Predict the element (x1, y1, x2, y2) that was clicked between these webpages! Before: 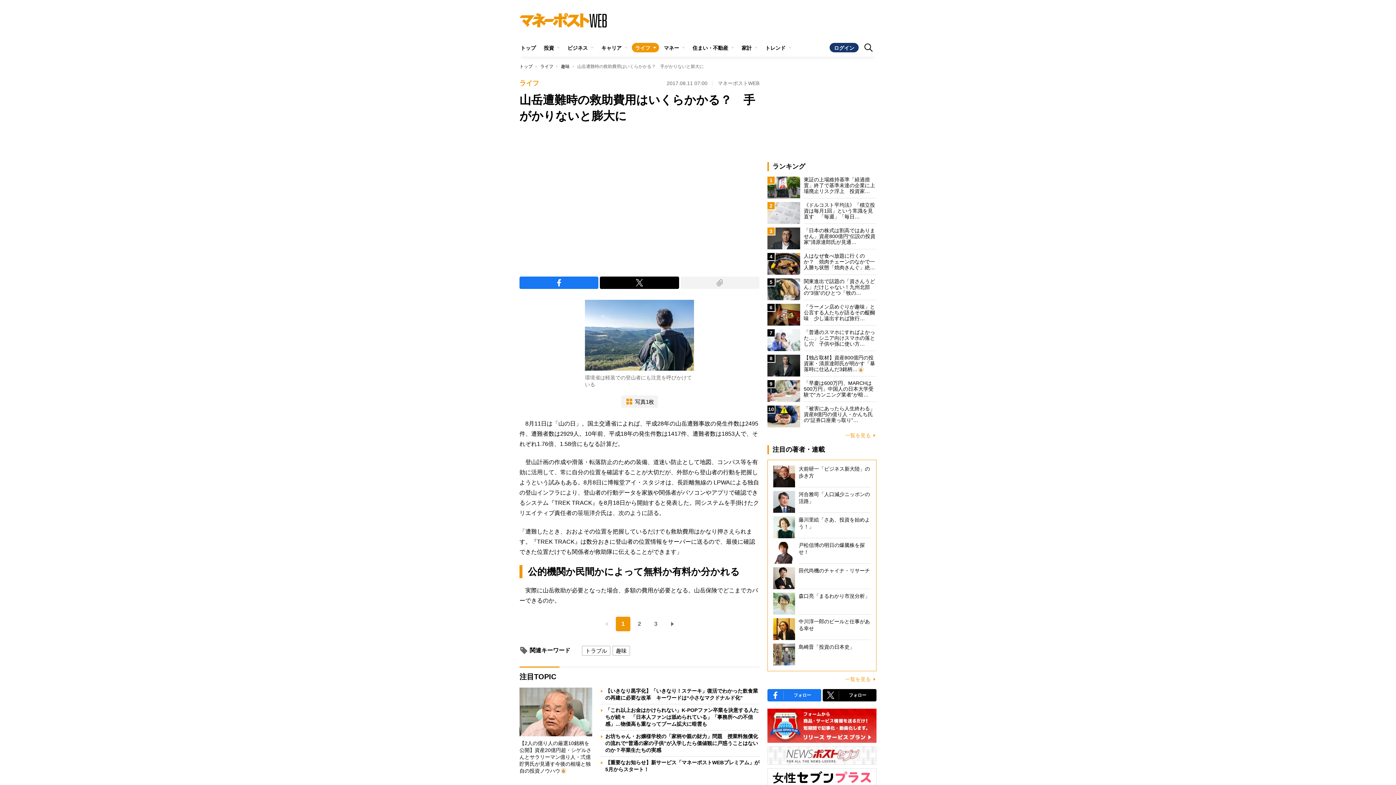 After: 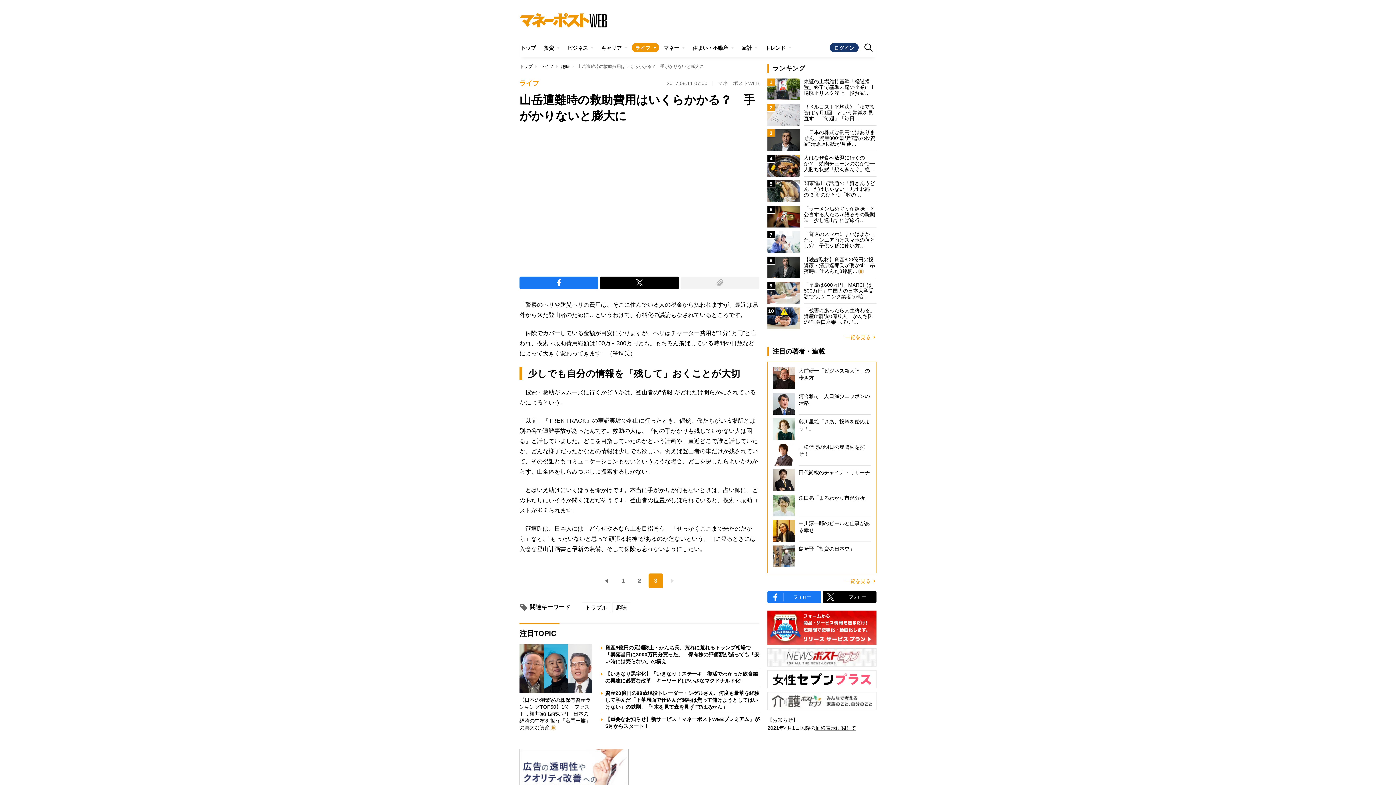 Action: label: 3 bbox: (648, 617, 663, 631)